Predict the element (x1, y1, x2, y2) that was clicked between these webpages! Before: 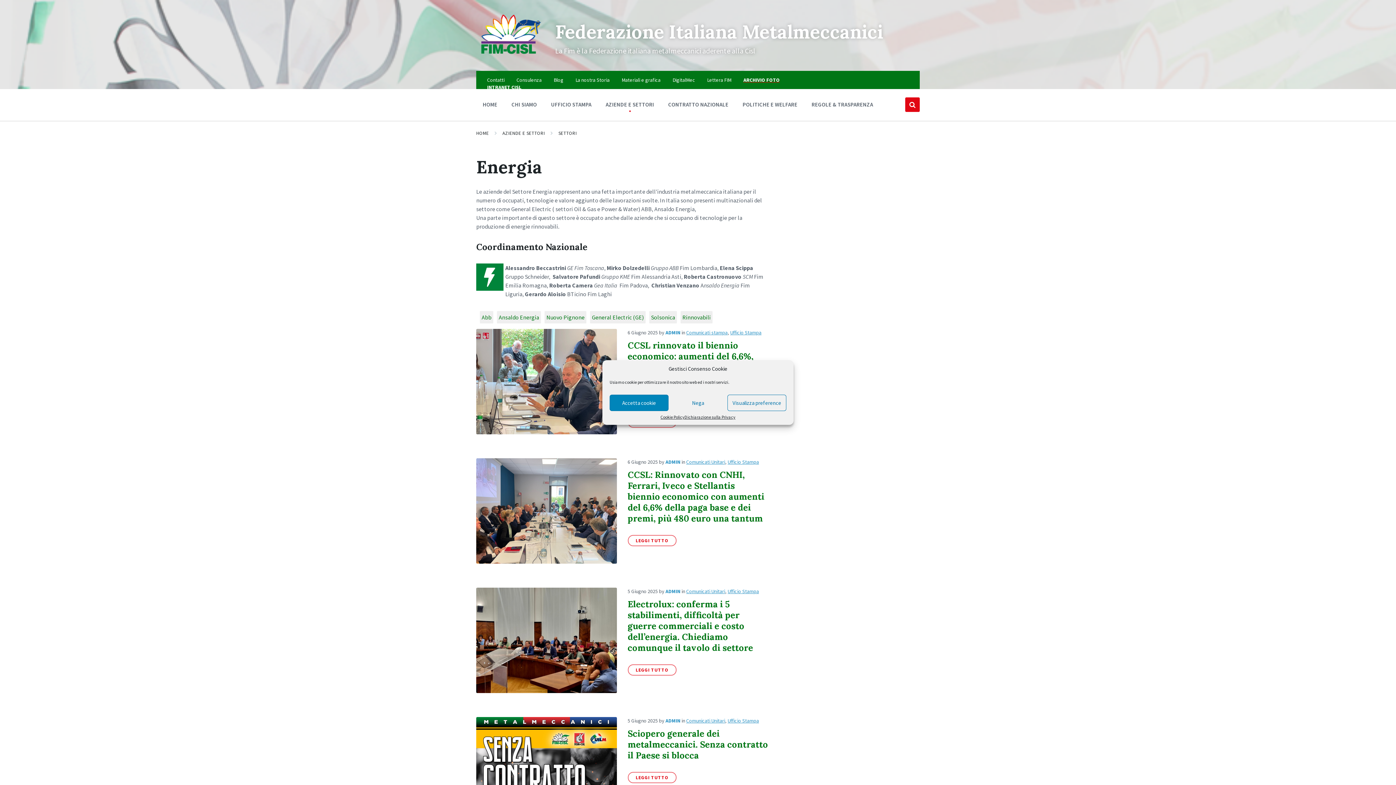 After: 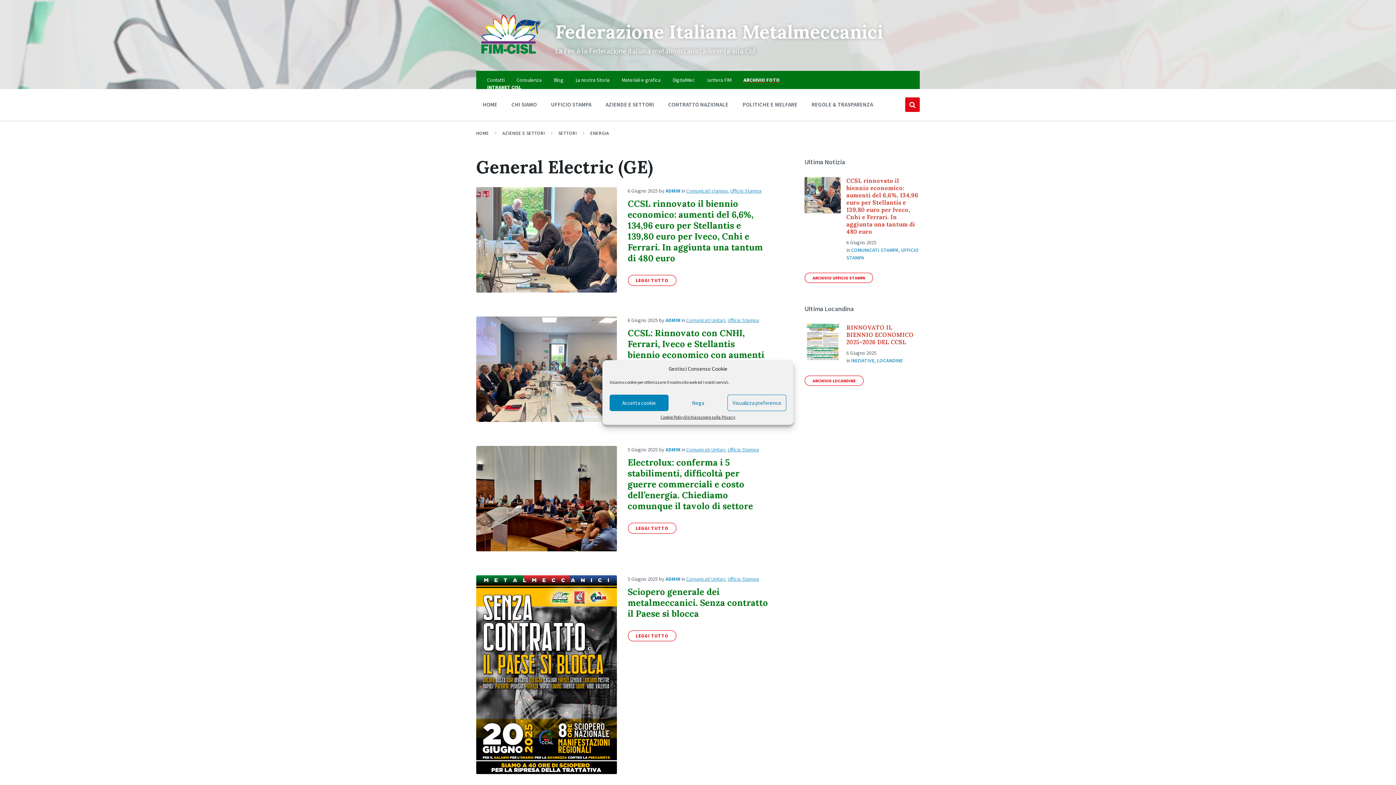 Action: label: General Electric (GE) bbox: (592, 313, 644, 321)